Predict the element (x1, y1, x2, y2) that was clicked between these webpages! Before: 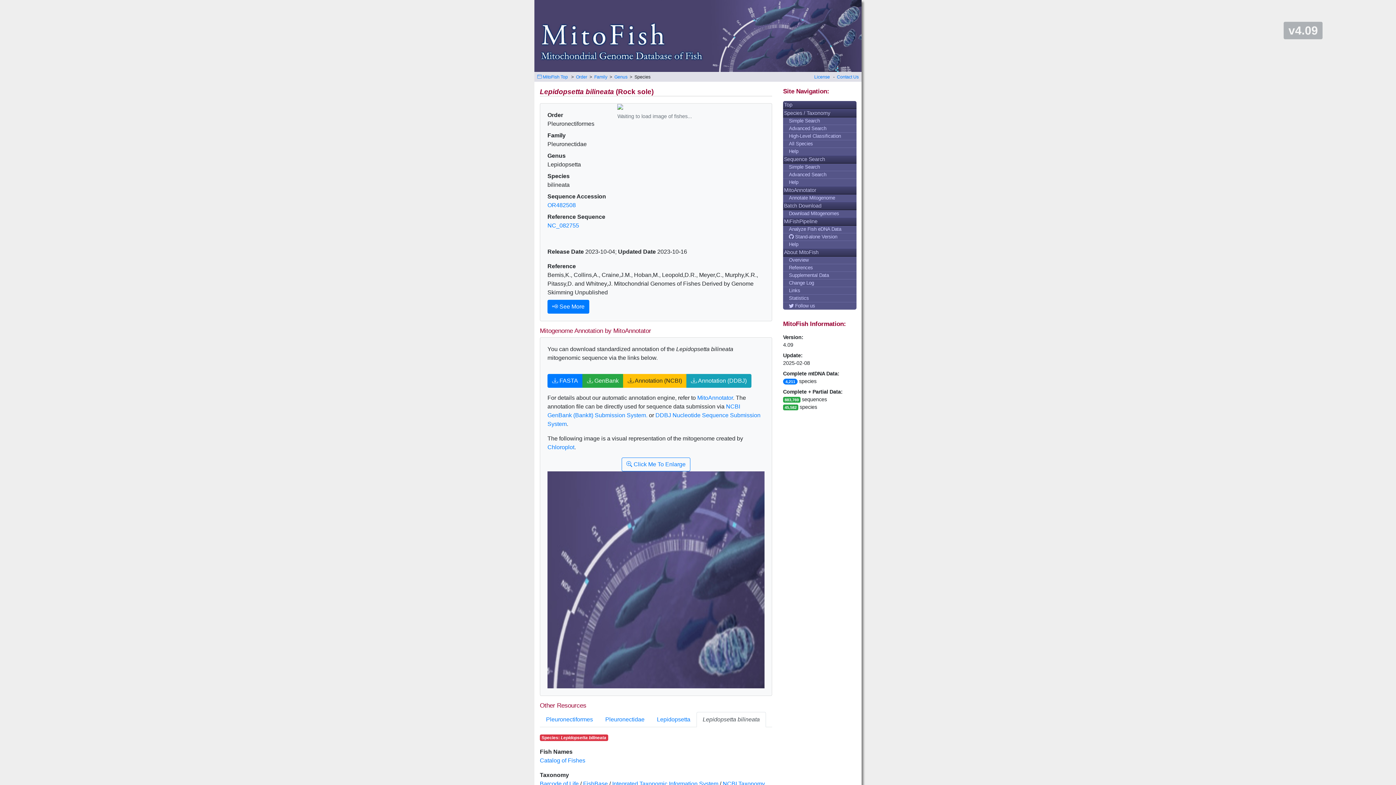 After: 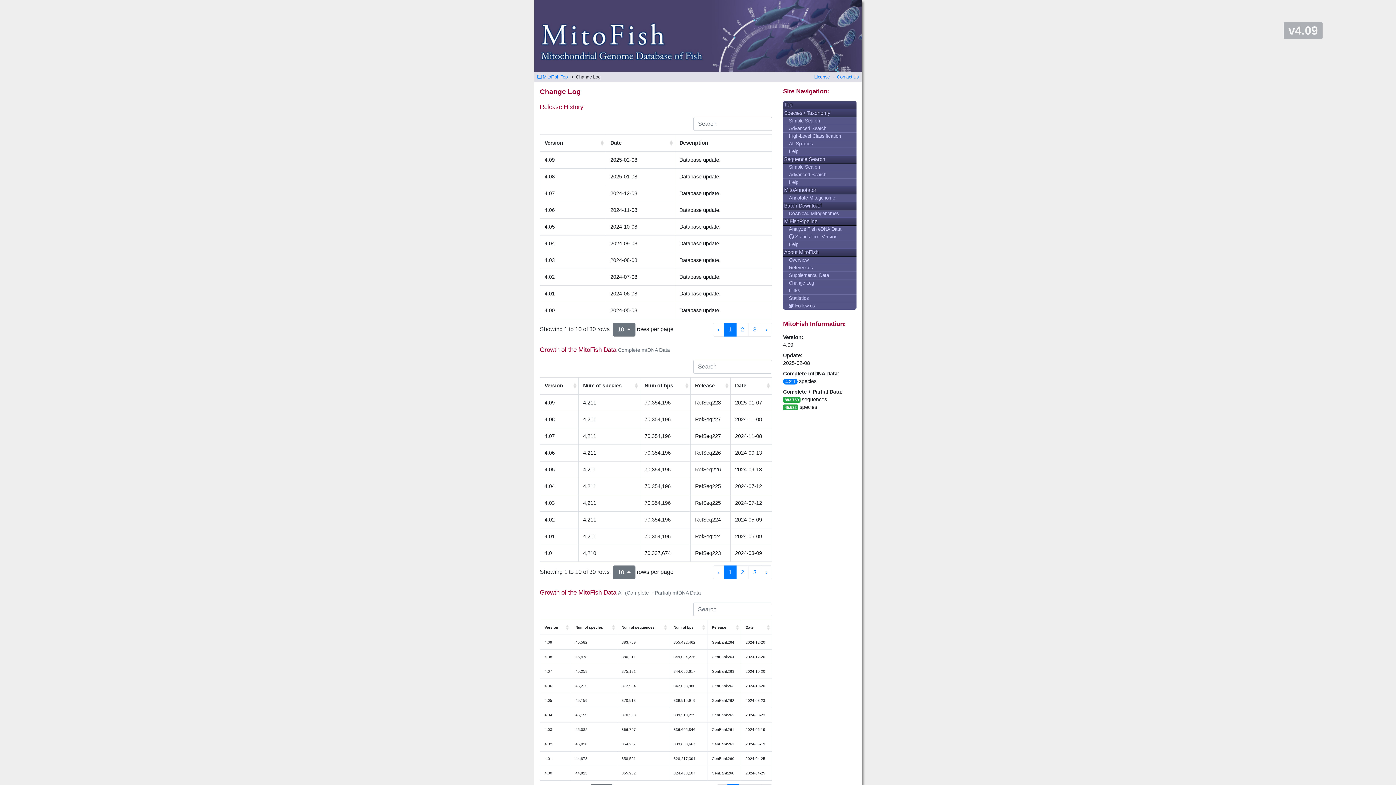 Action: bbox: (783, 279, 856, 287) label: Change Log